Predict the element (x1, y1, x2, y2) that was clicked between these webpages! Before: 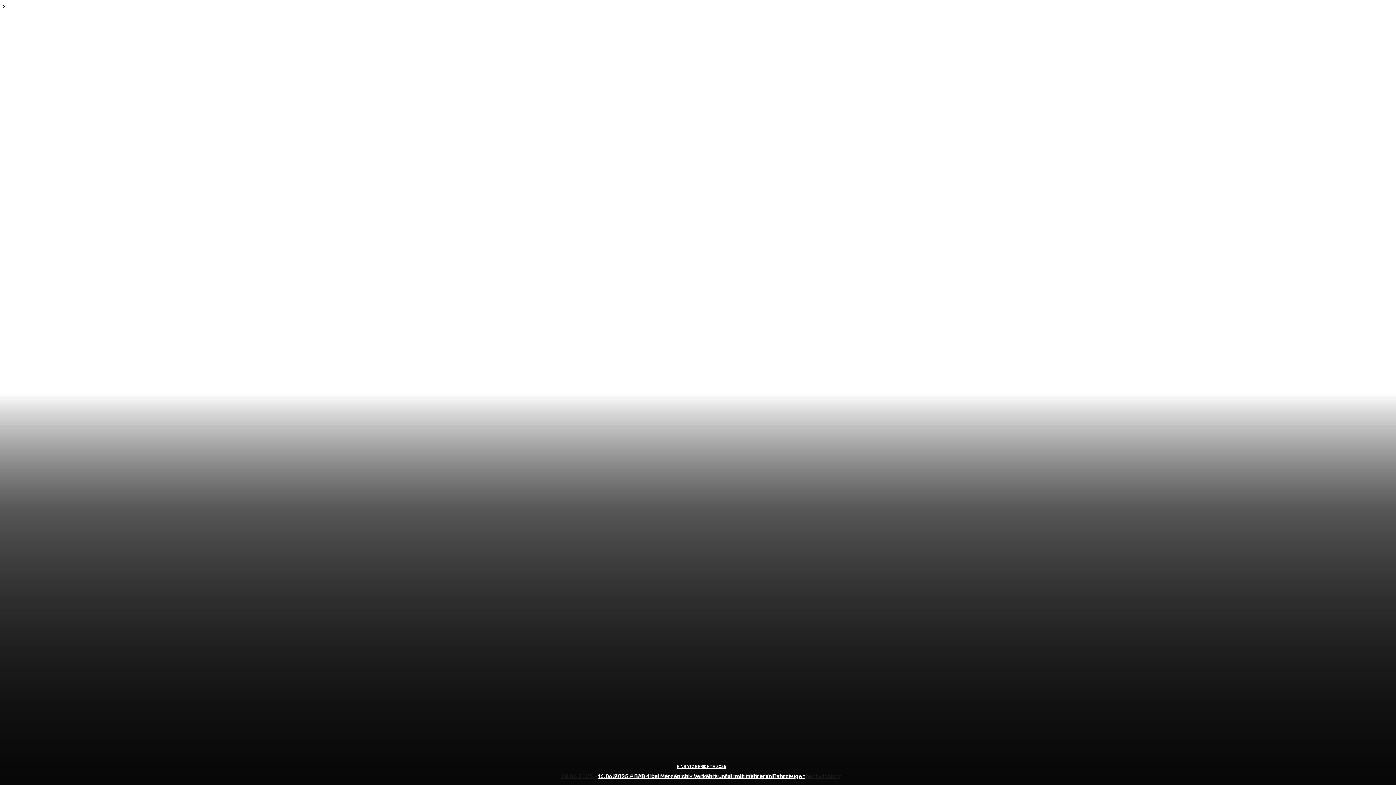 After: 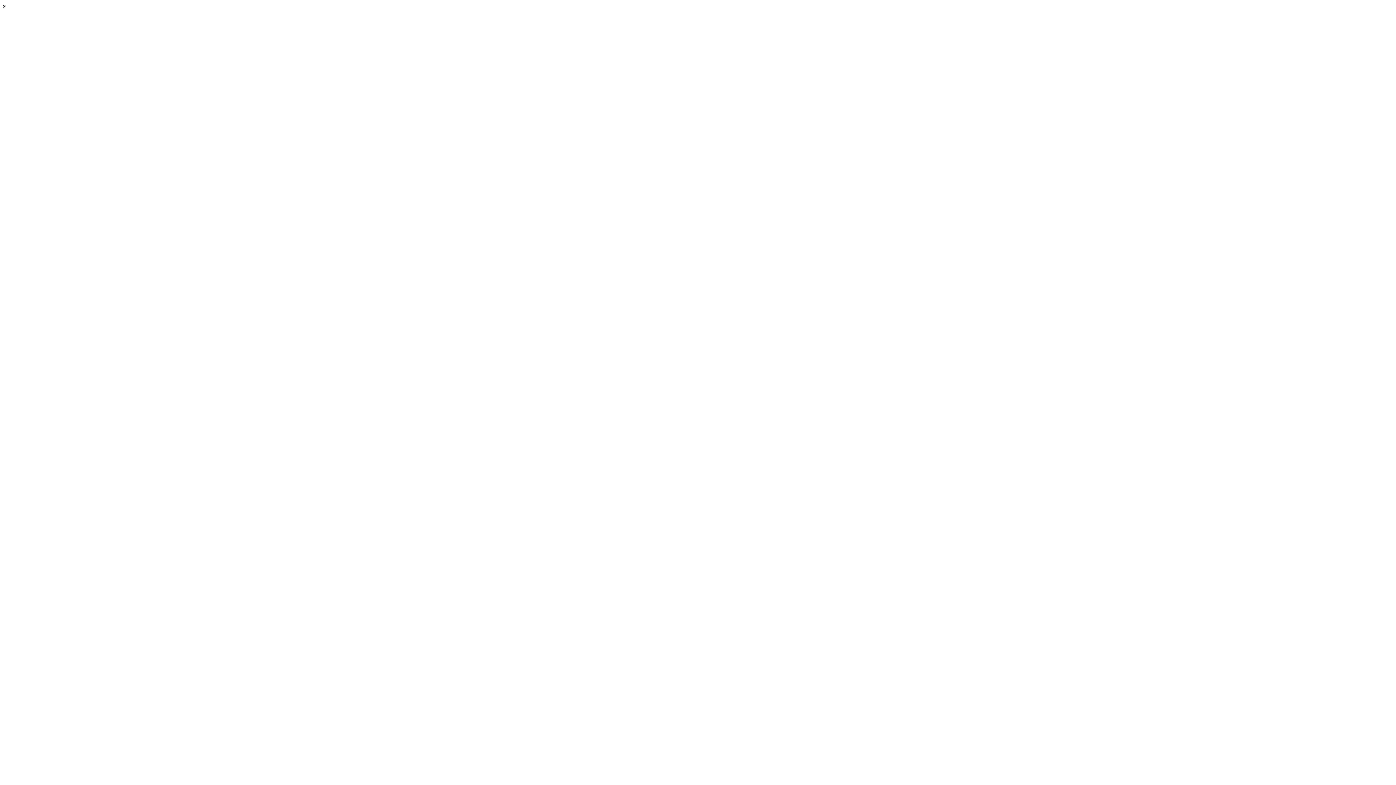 Action: bbox: (677, 764, 726, 769) label: EINSATZBERICHTE 2025